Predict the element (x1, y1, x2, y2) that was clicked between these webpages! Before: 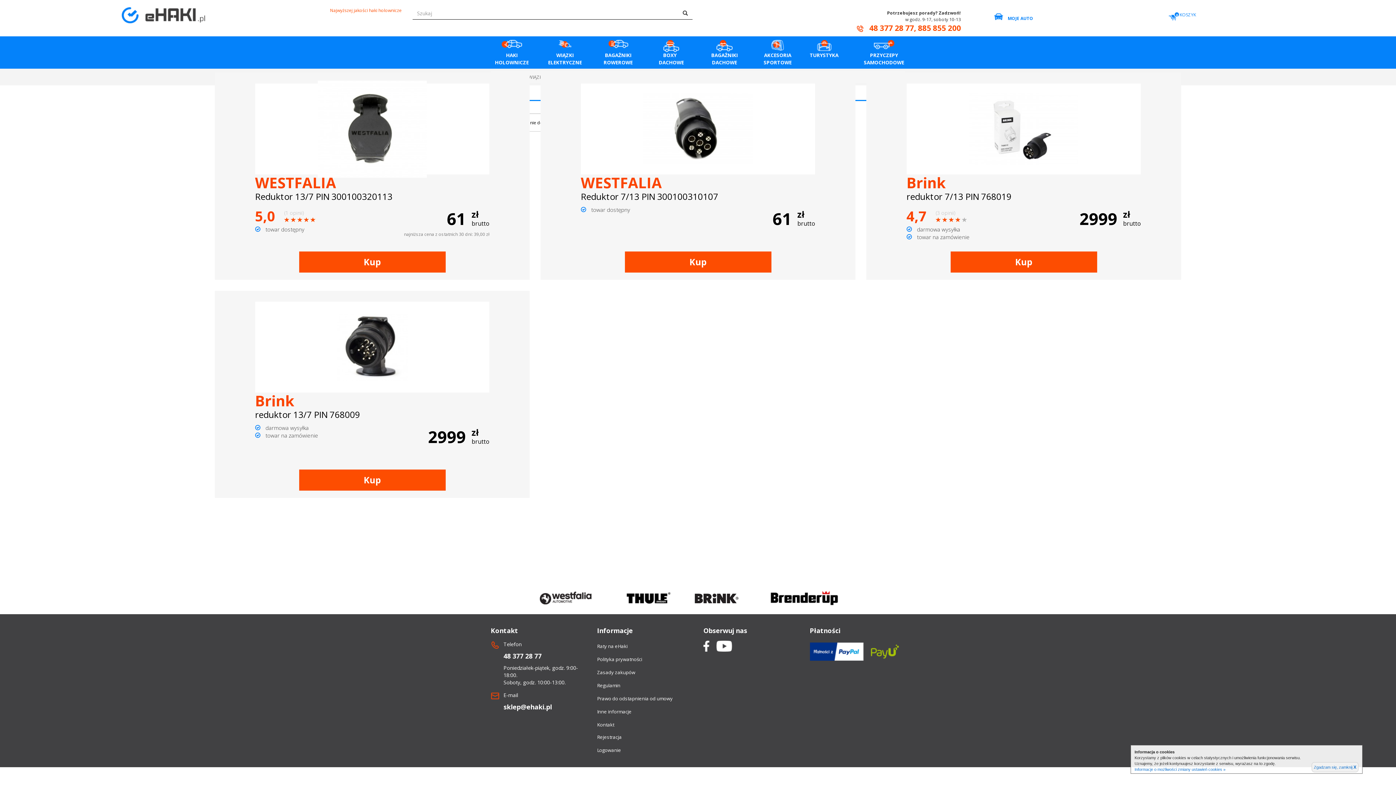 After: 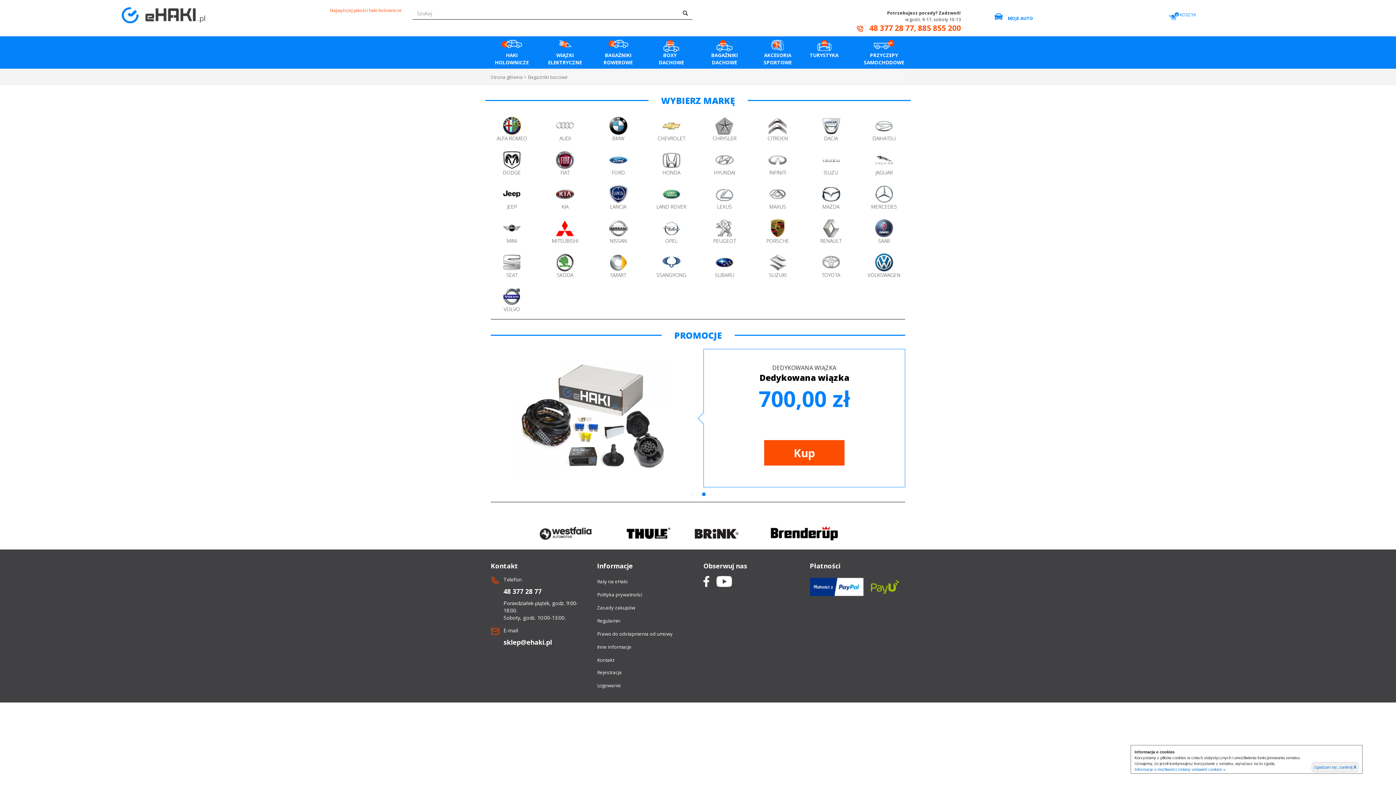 Action: label: BAGAŻNIKI DACHOWE bbox: (698, 36, 751, 68)